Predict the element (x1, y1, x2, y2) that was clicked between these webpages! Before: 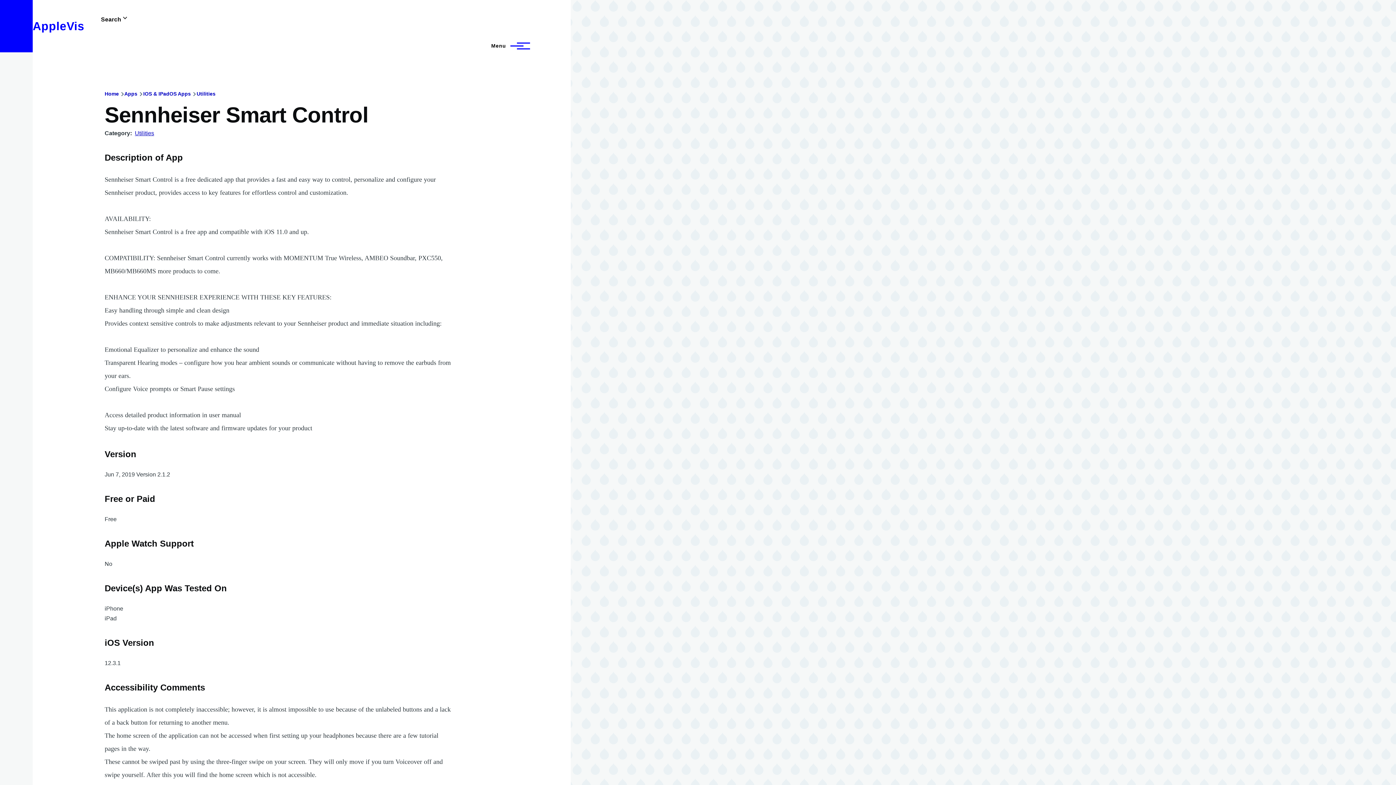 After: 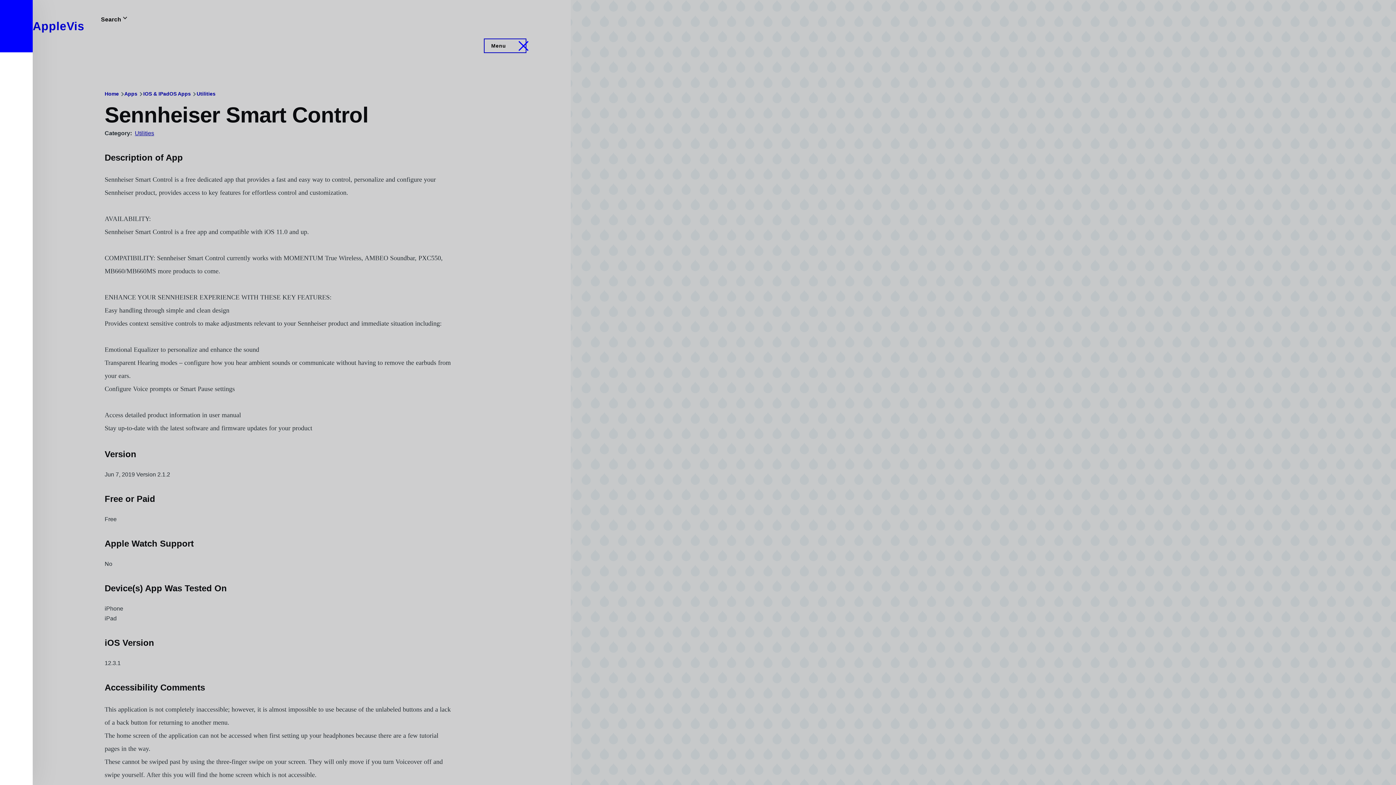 Action: bbox: (484, 39, 525, 52) label: Main Menu